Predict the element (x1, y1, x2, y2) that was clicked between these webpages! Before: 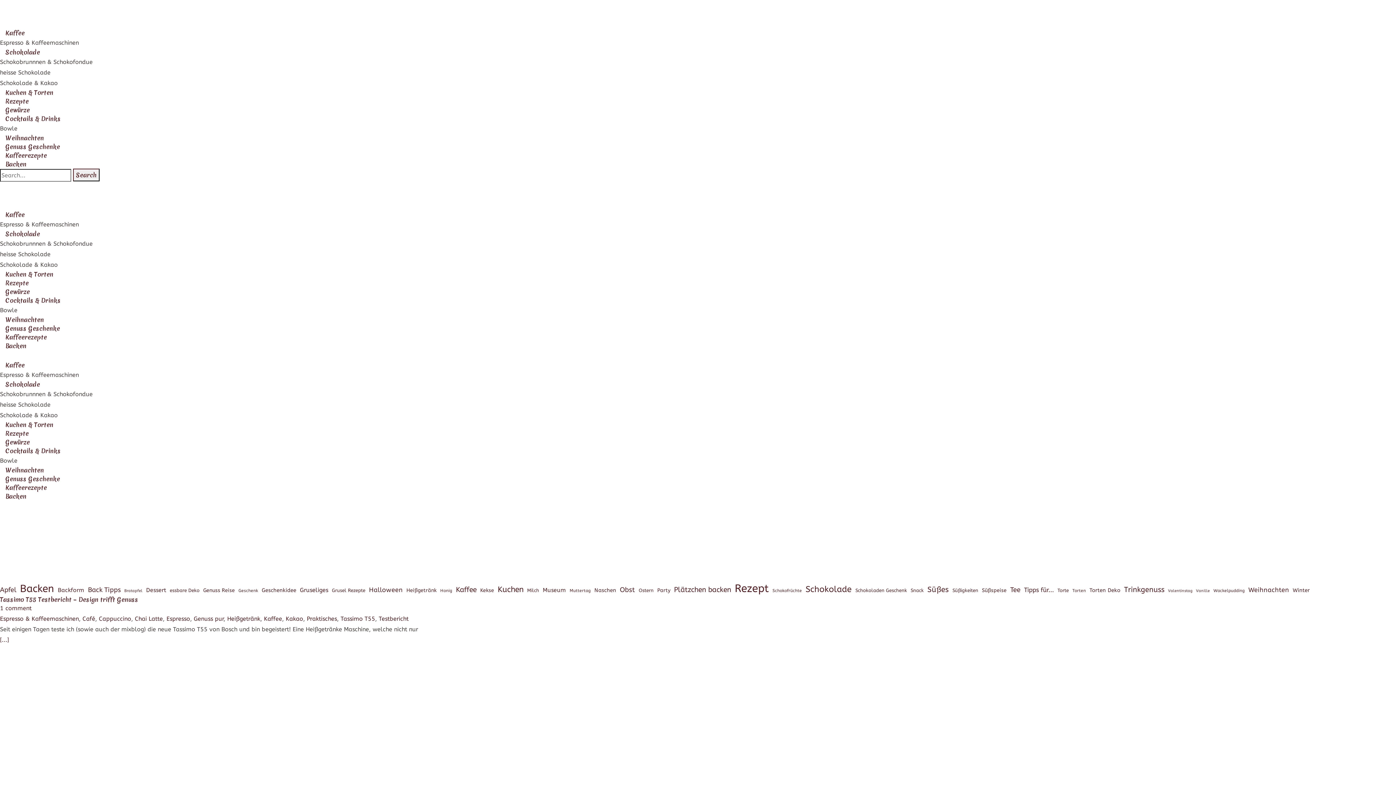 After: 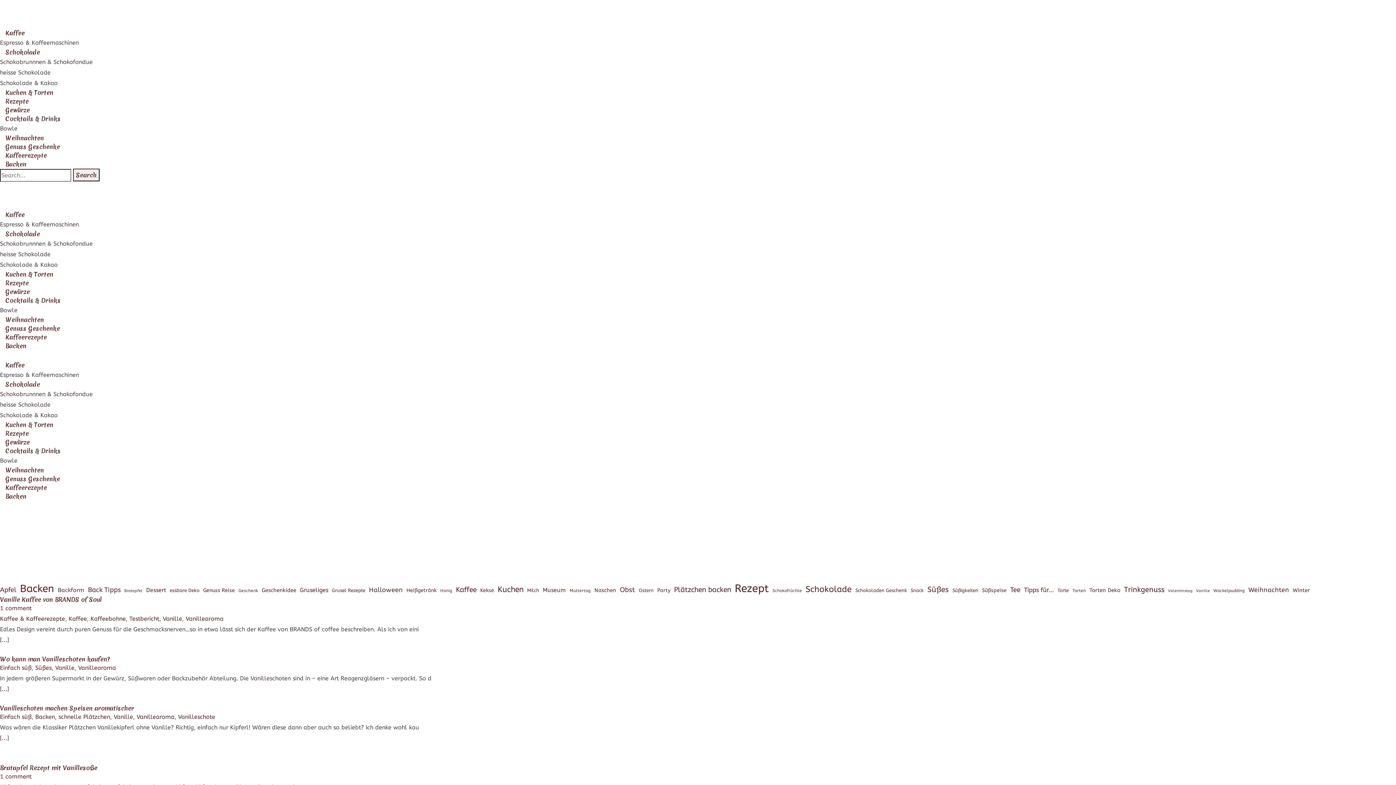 Action: label: Vanille (6 Einträge) bbox: (1196, 585, 1210, 596)